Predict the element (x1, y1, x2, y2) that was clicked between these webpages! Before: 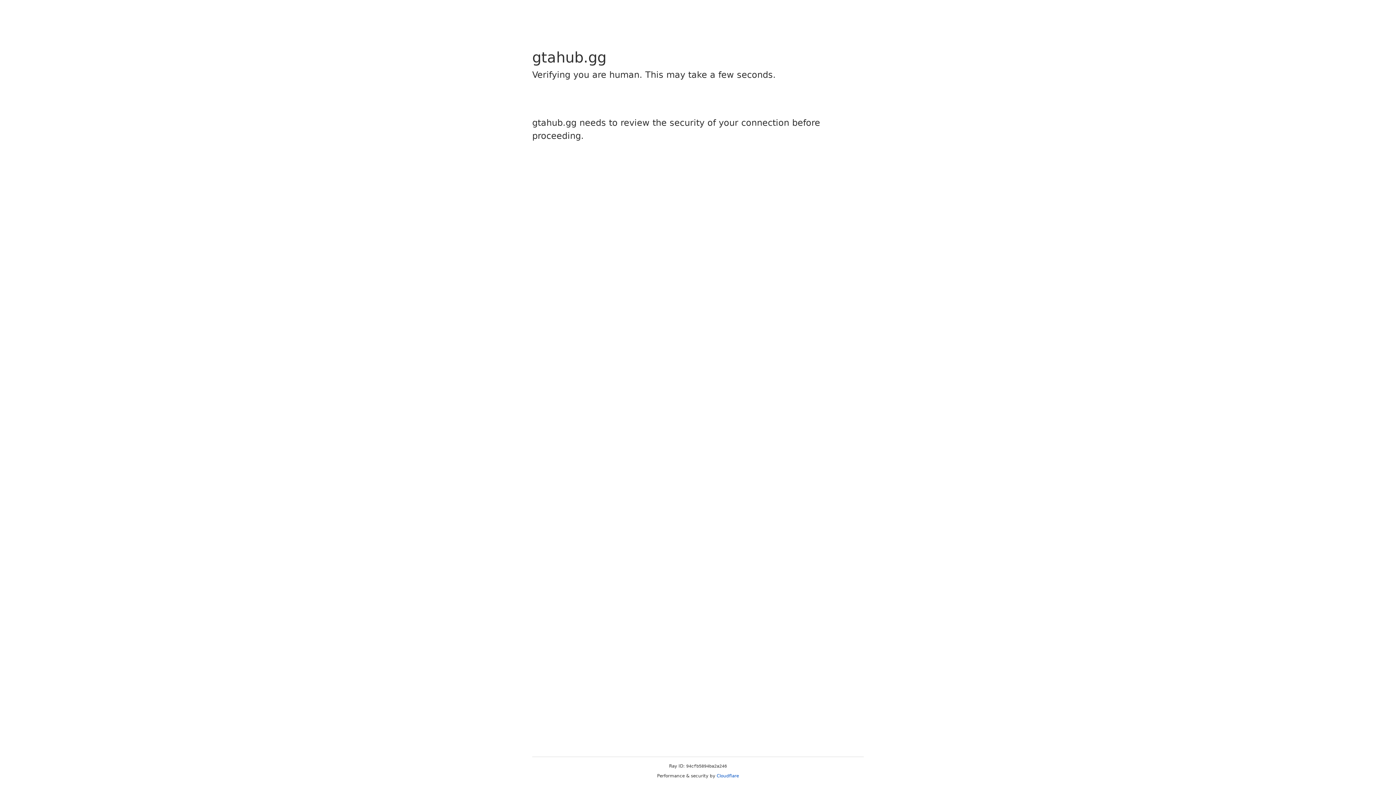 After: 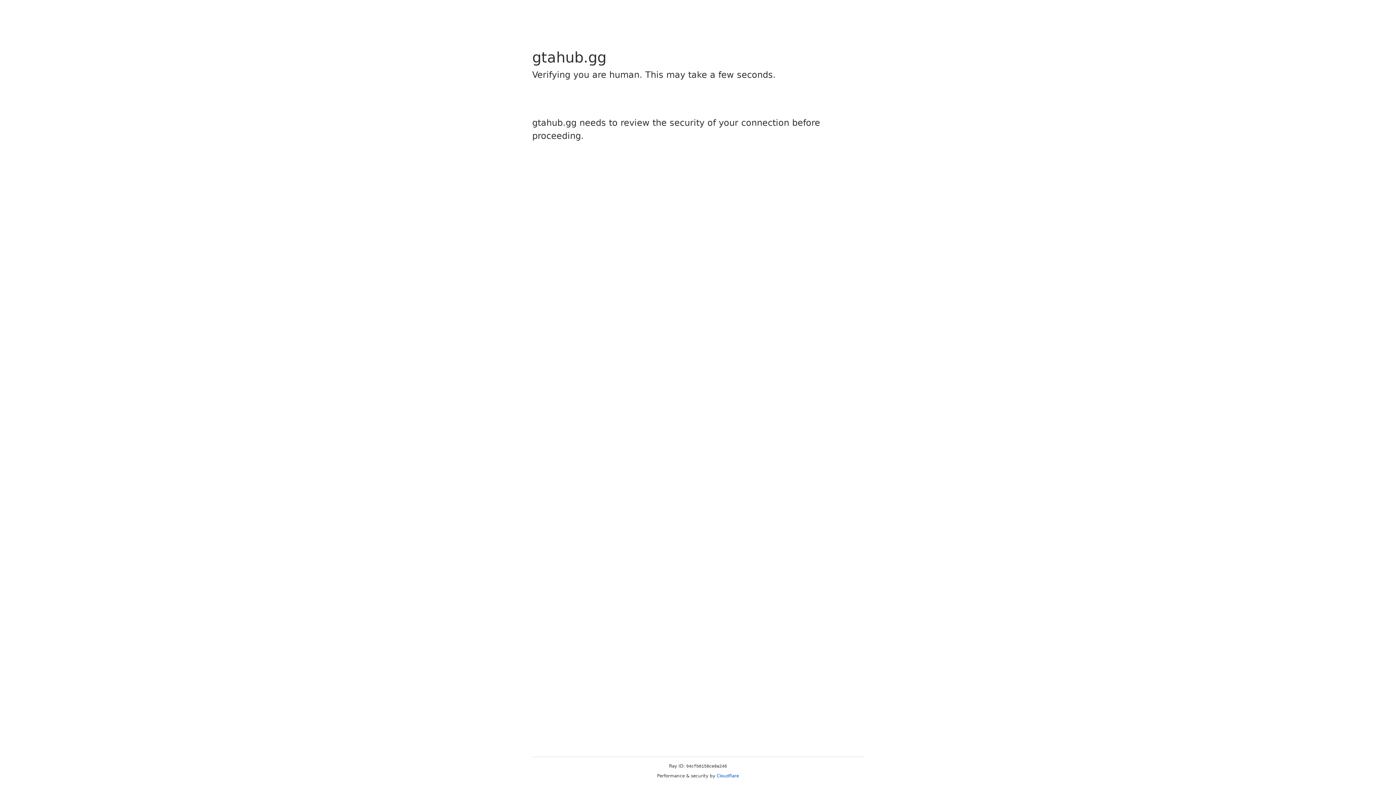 Action: bbox: (716, 773, 739, 778) label: Cloudflare